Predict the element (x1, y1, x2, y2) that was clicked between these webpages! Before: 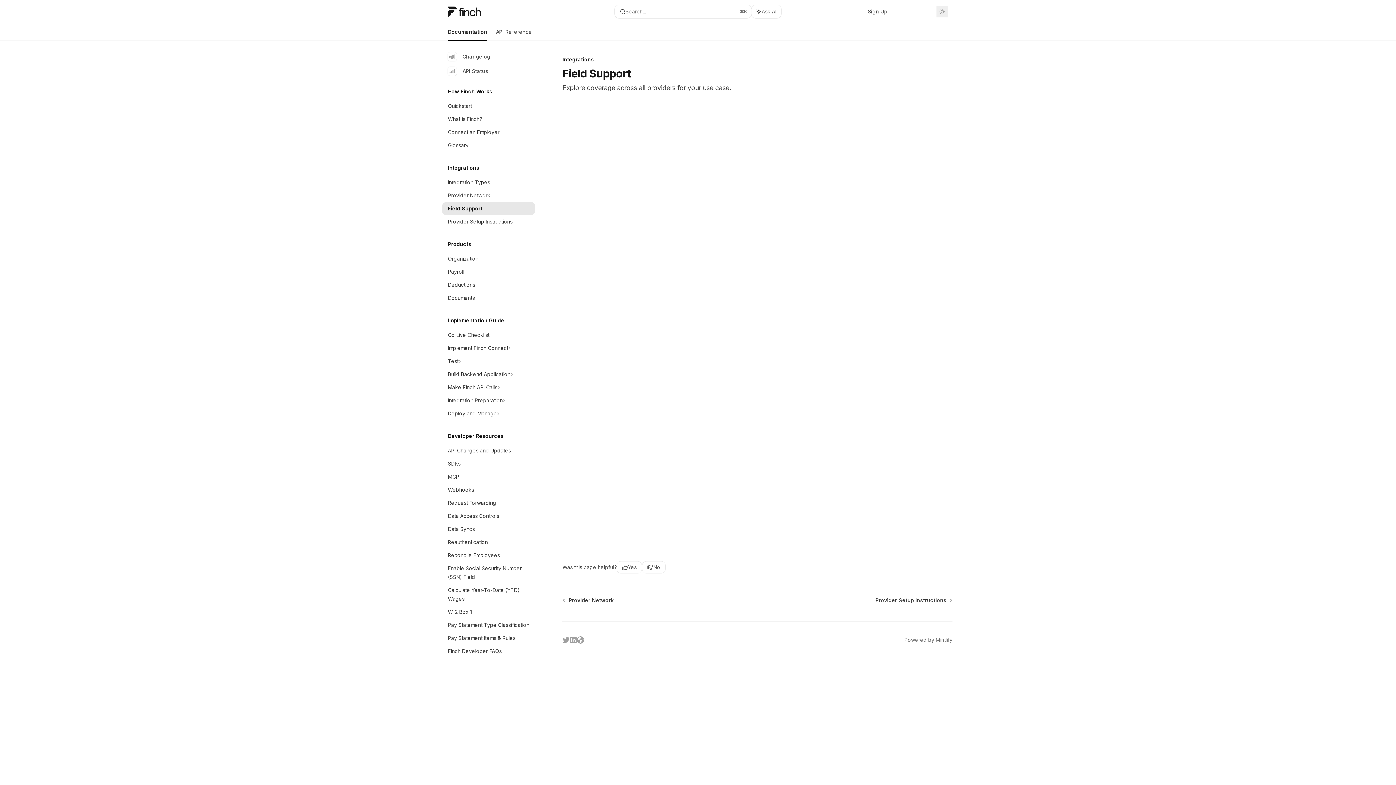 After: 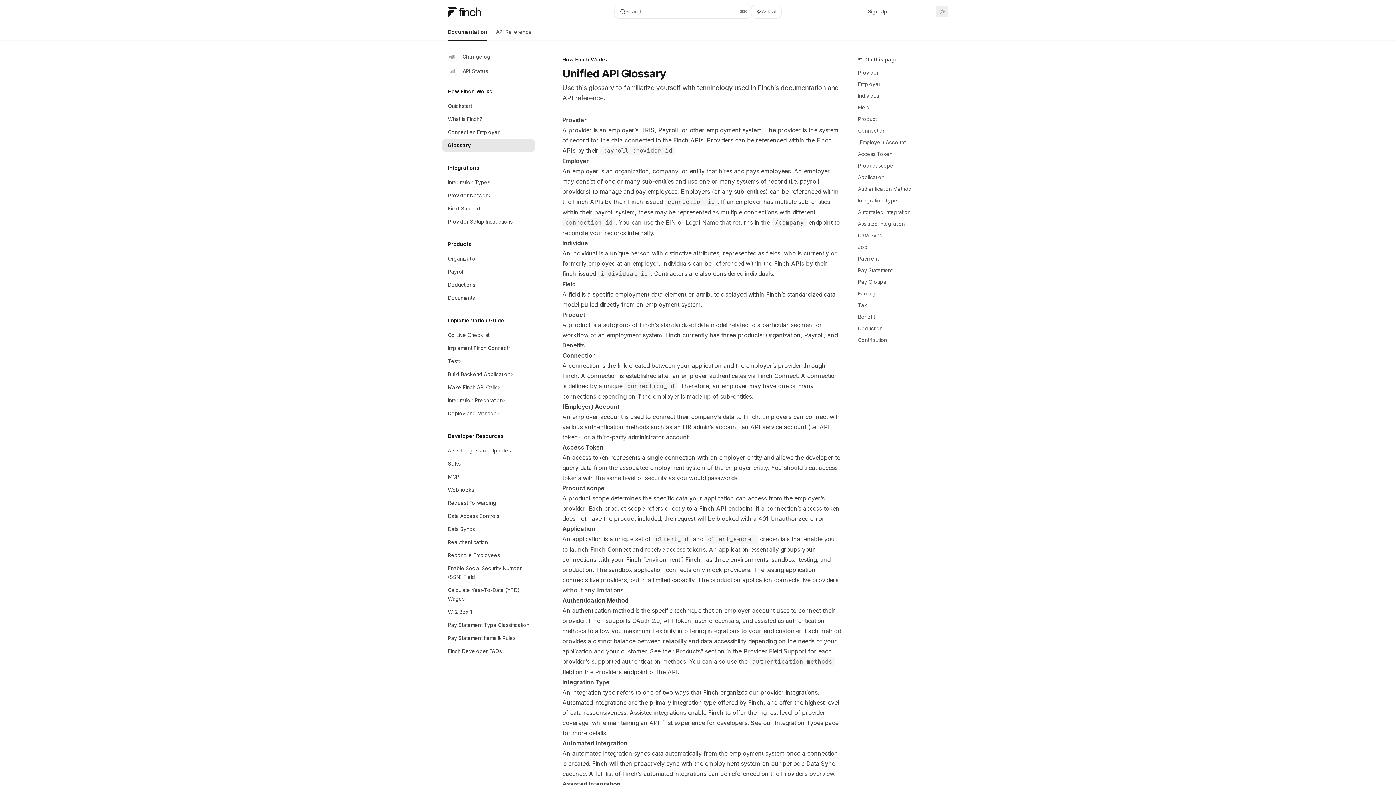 Action: label: Glossary bbox: (442, 138, 535, 152)